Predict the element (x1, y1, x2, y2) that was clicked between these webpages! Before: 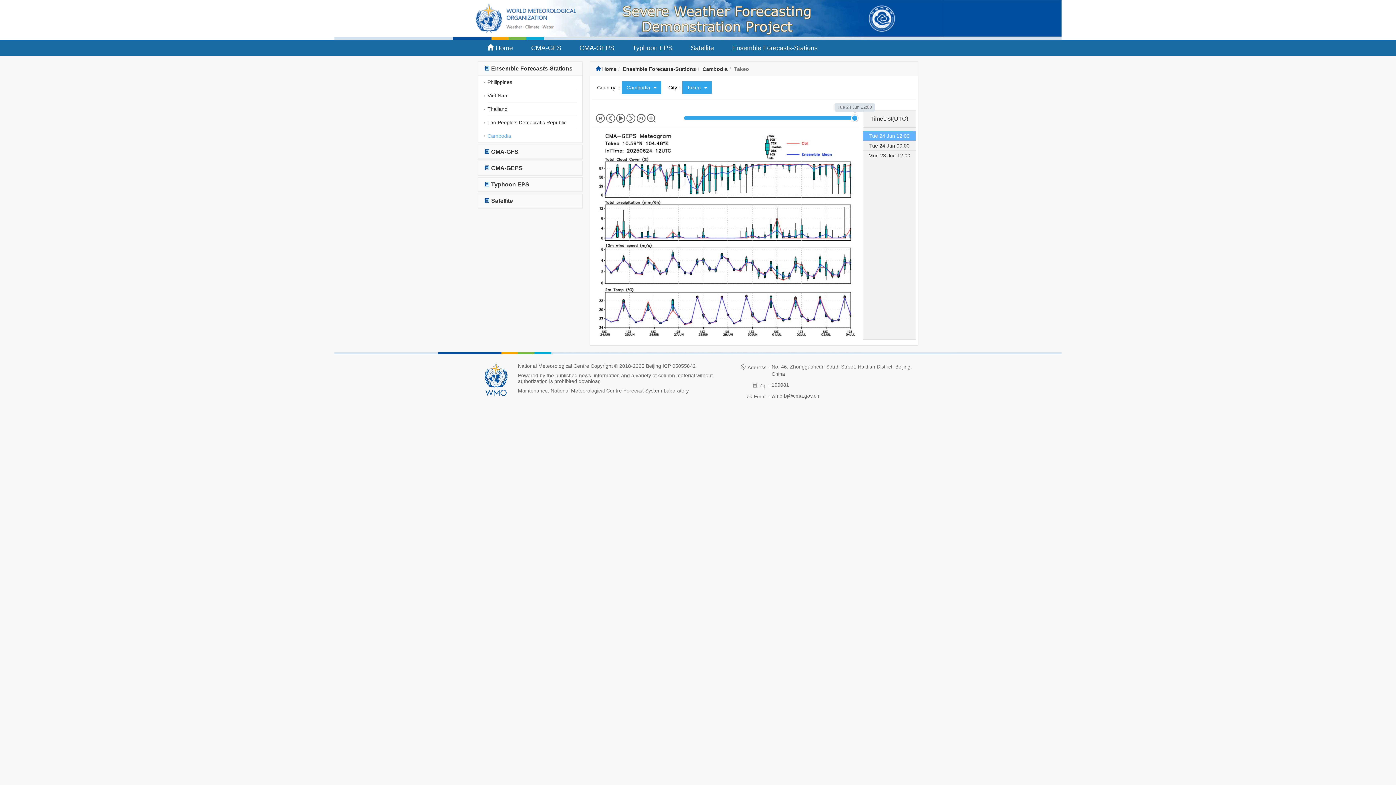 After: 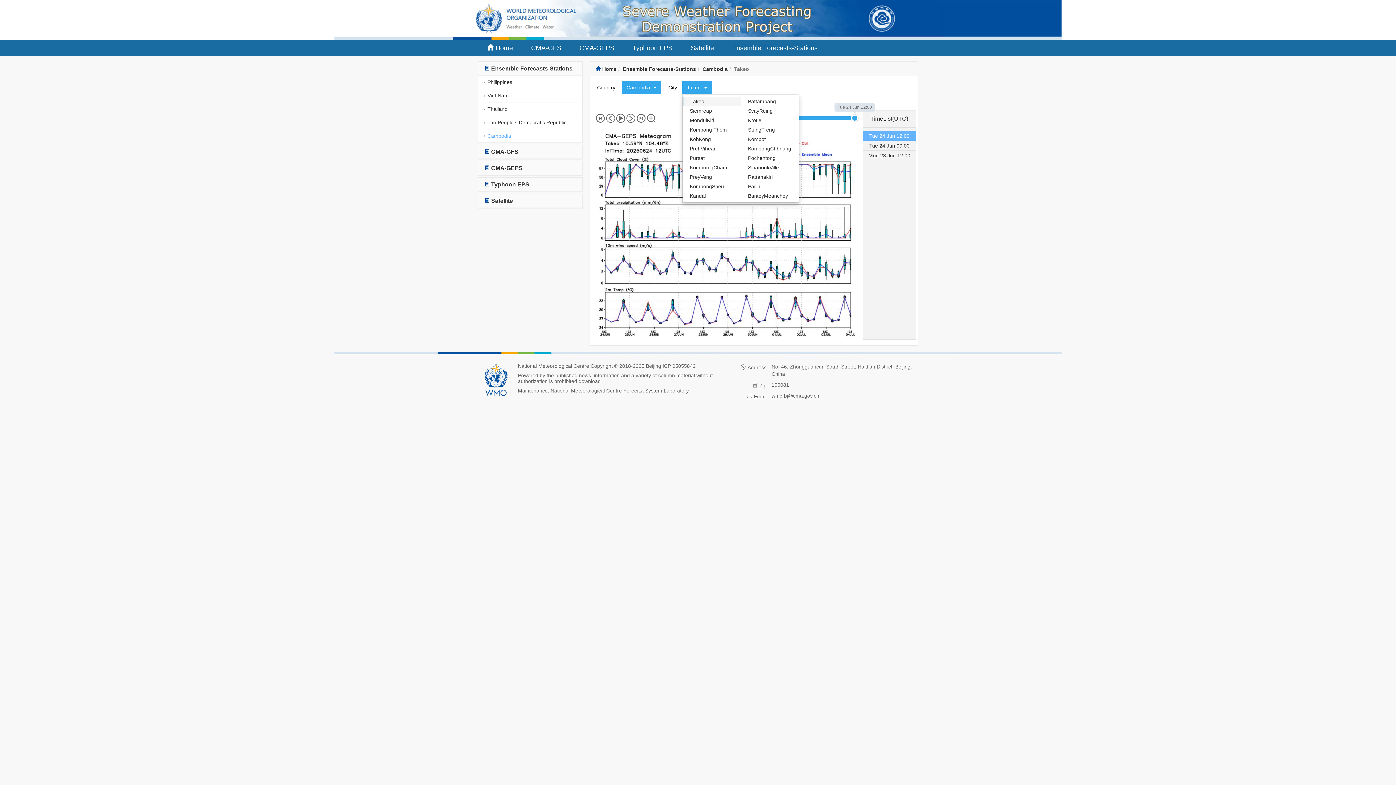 Action: label: Takeo  bbox: (682, 81, 711, 93)